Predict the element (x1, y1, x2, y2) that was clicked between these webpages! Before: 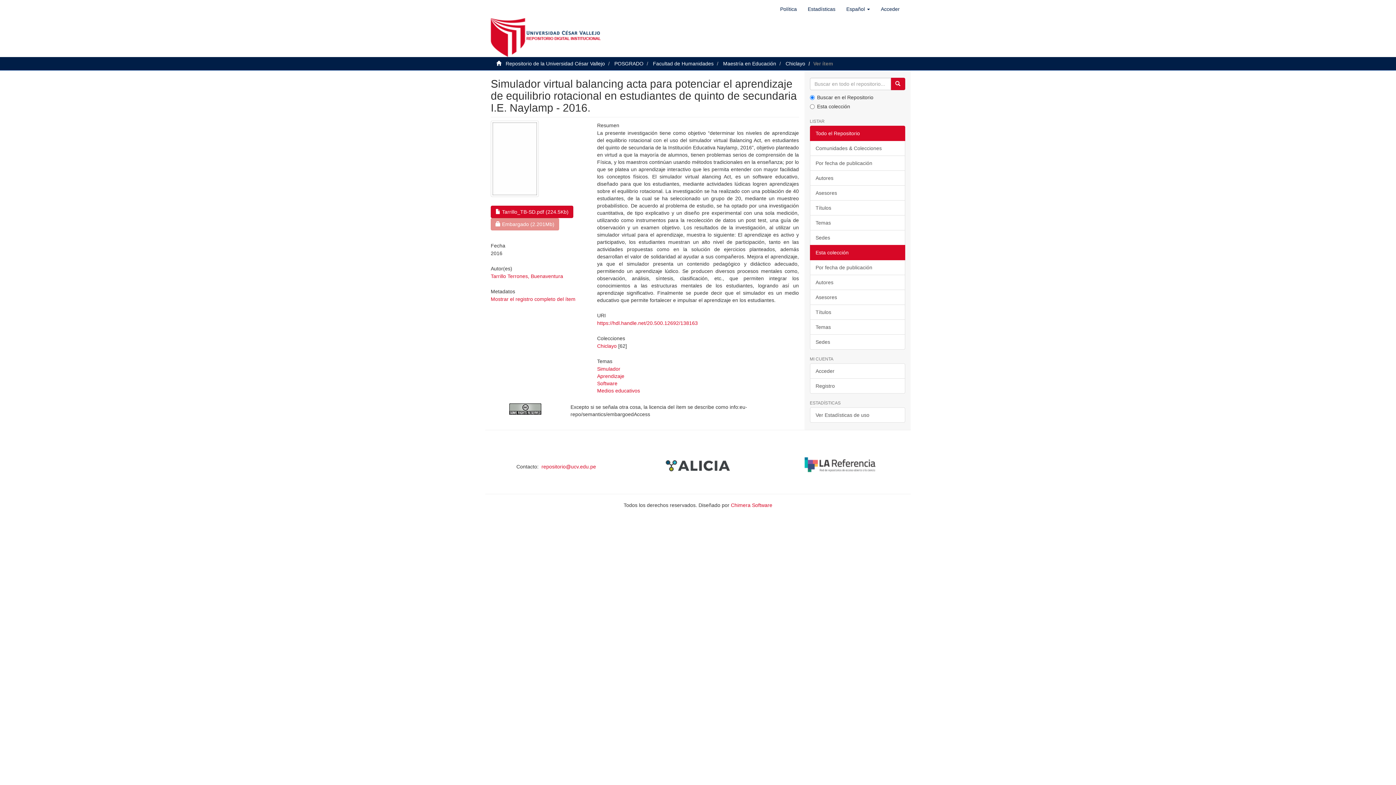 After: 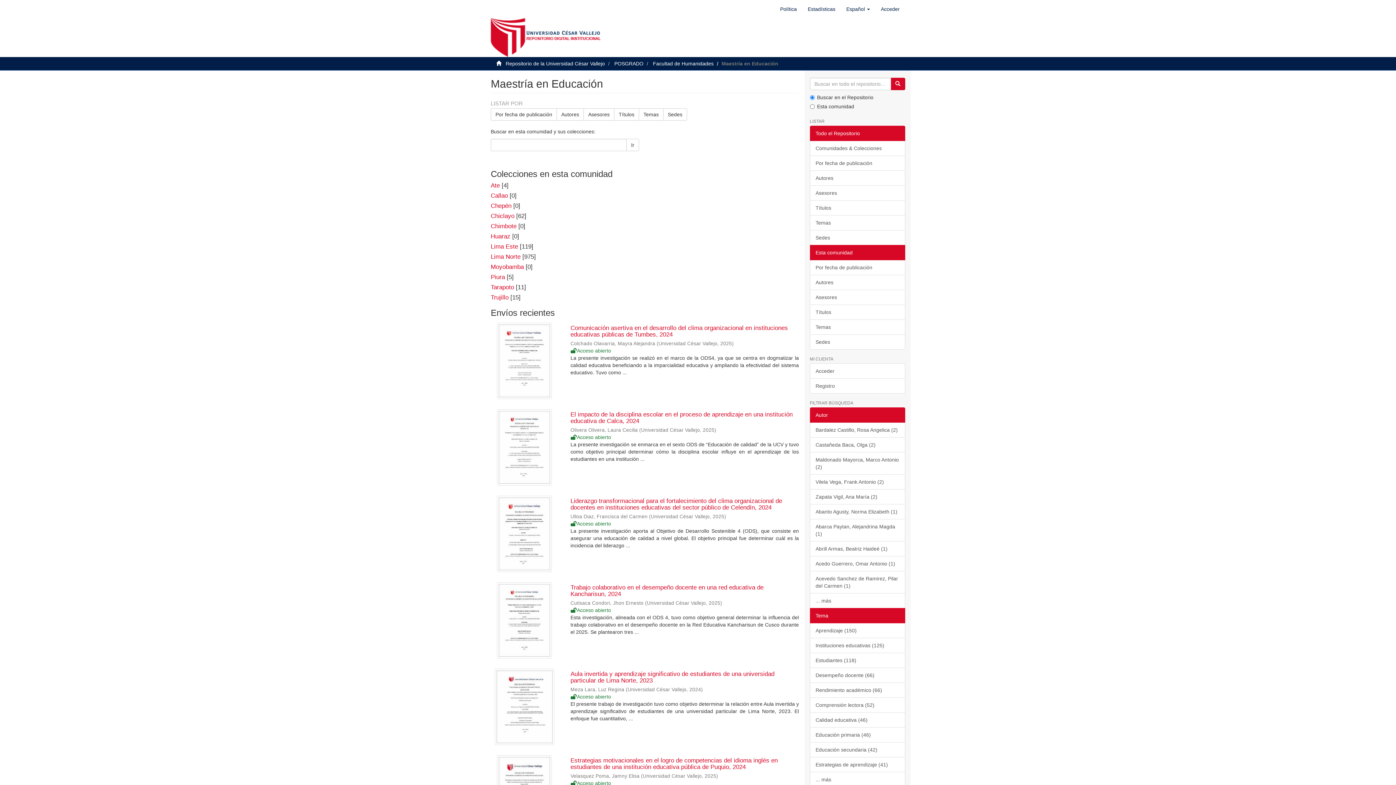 Action: label: Maestría en Educación bbox: (723, 60, 776, 66)